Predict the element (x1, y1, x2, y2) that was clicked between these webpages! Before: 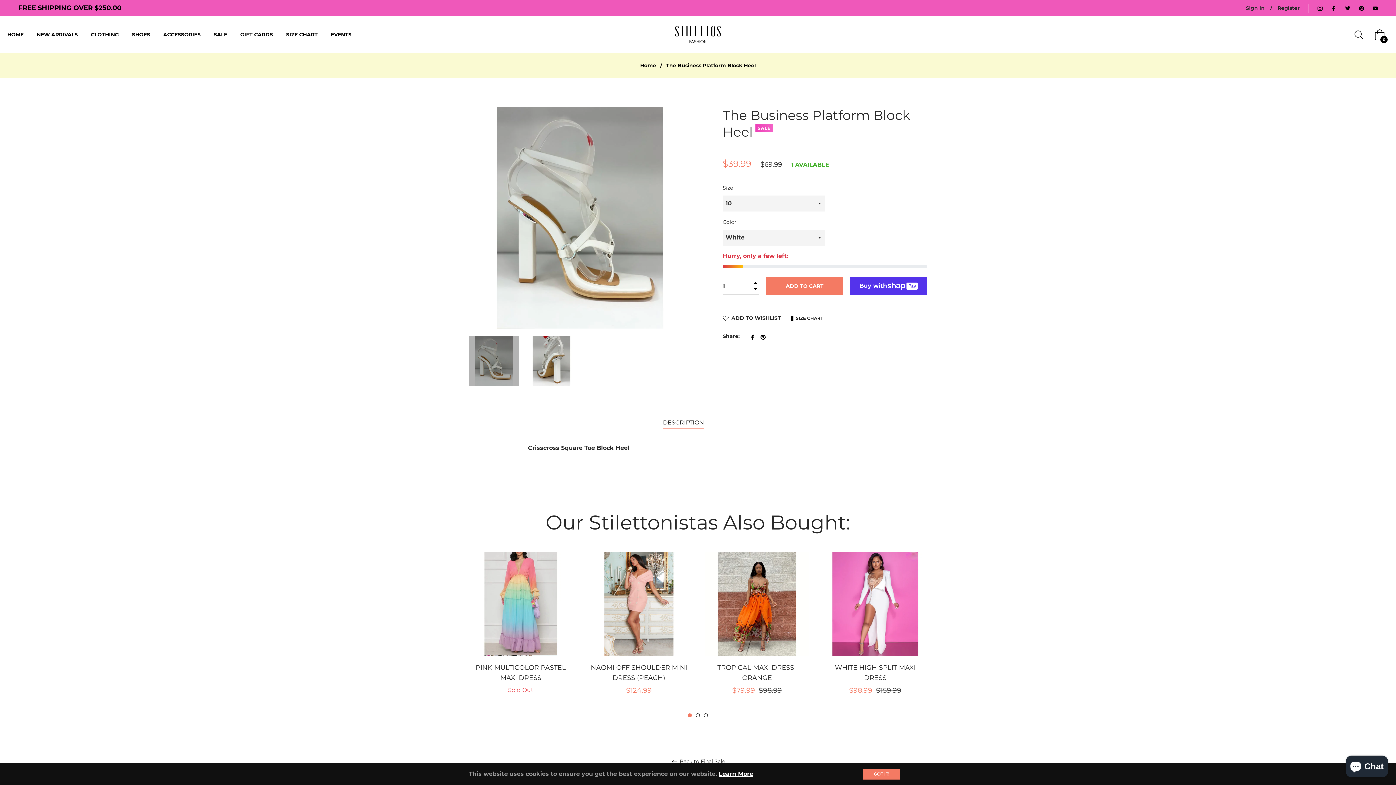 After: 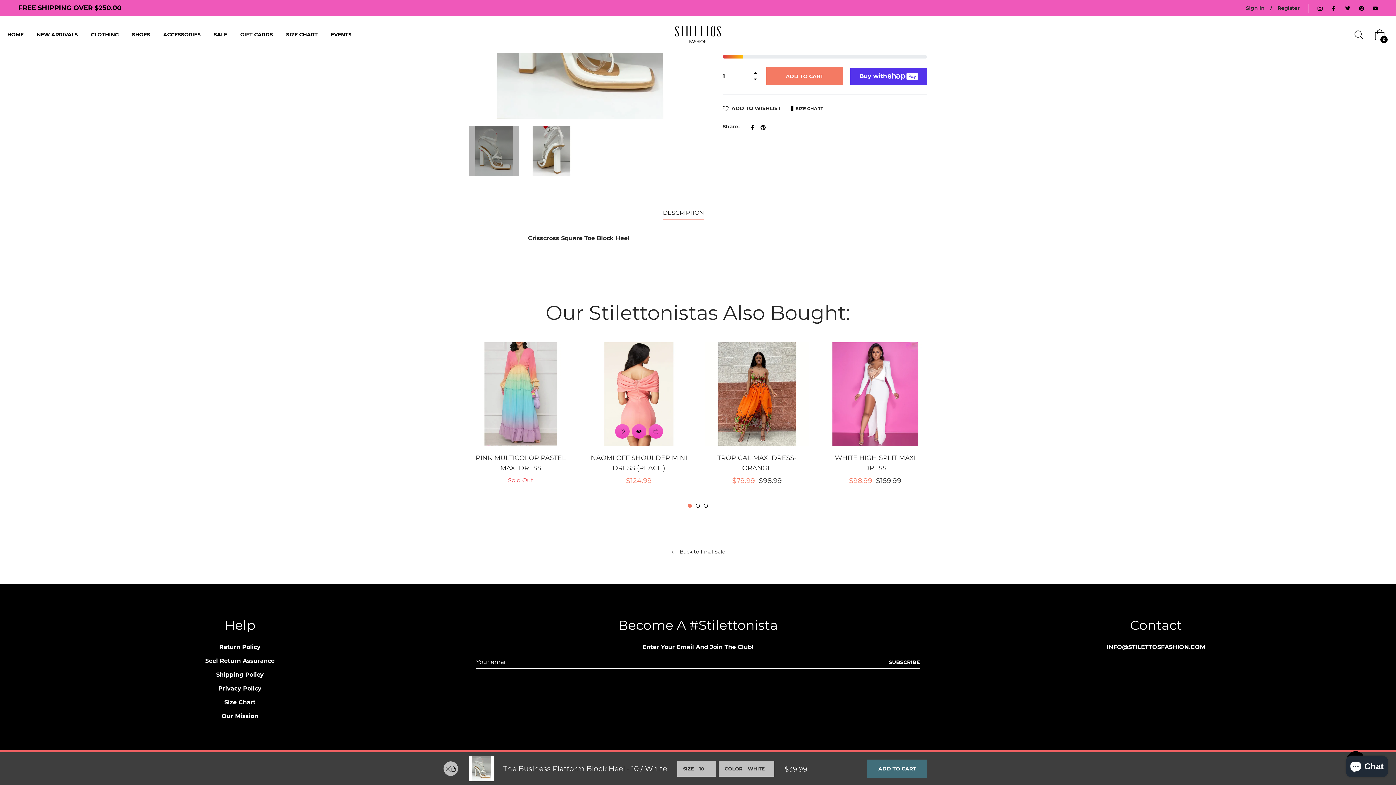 Action: bbox: (663, 416, 704, 429) label: DESCRIPTION